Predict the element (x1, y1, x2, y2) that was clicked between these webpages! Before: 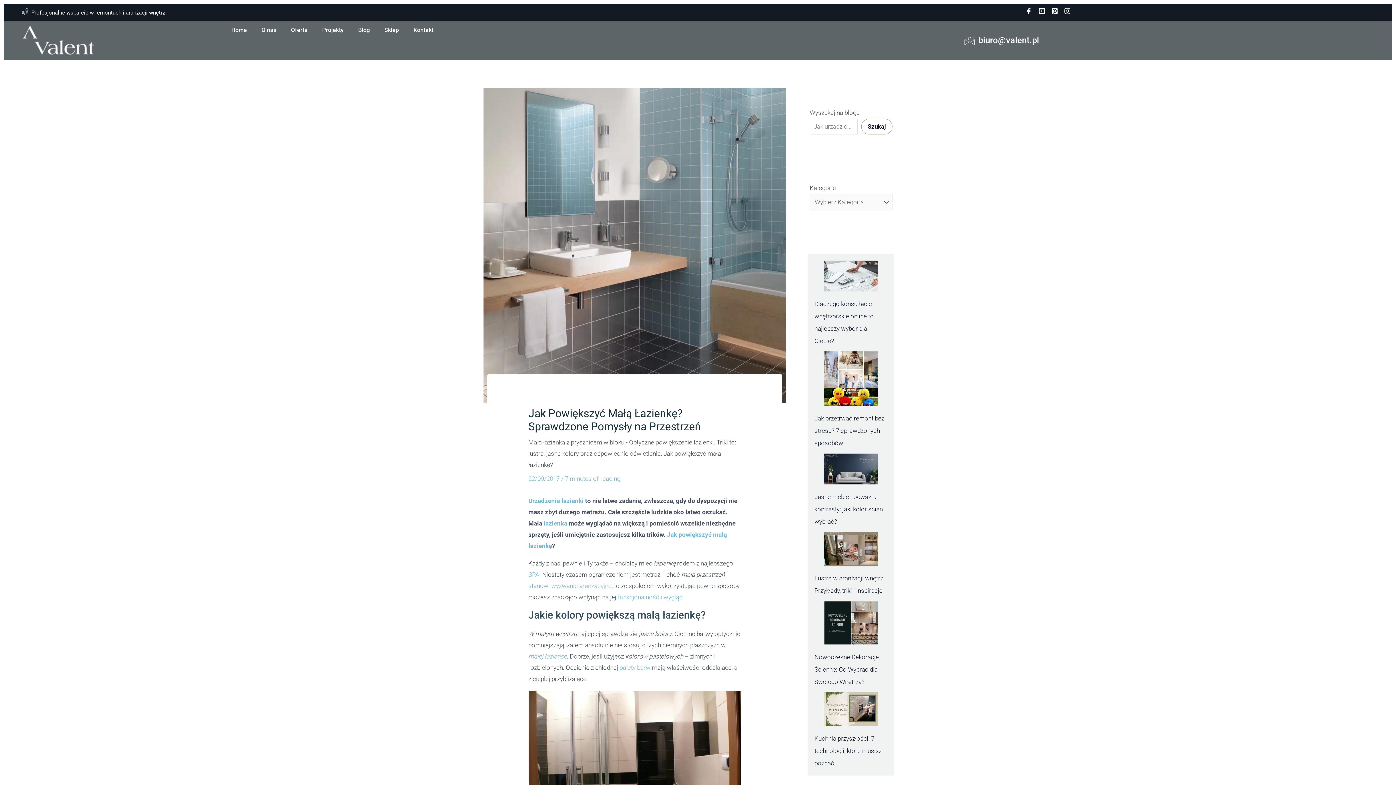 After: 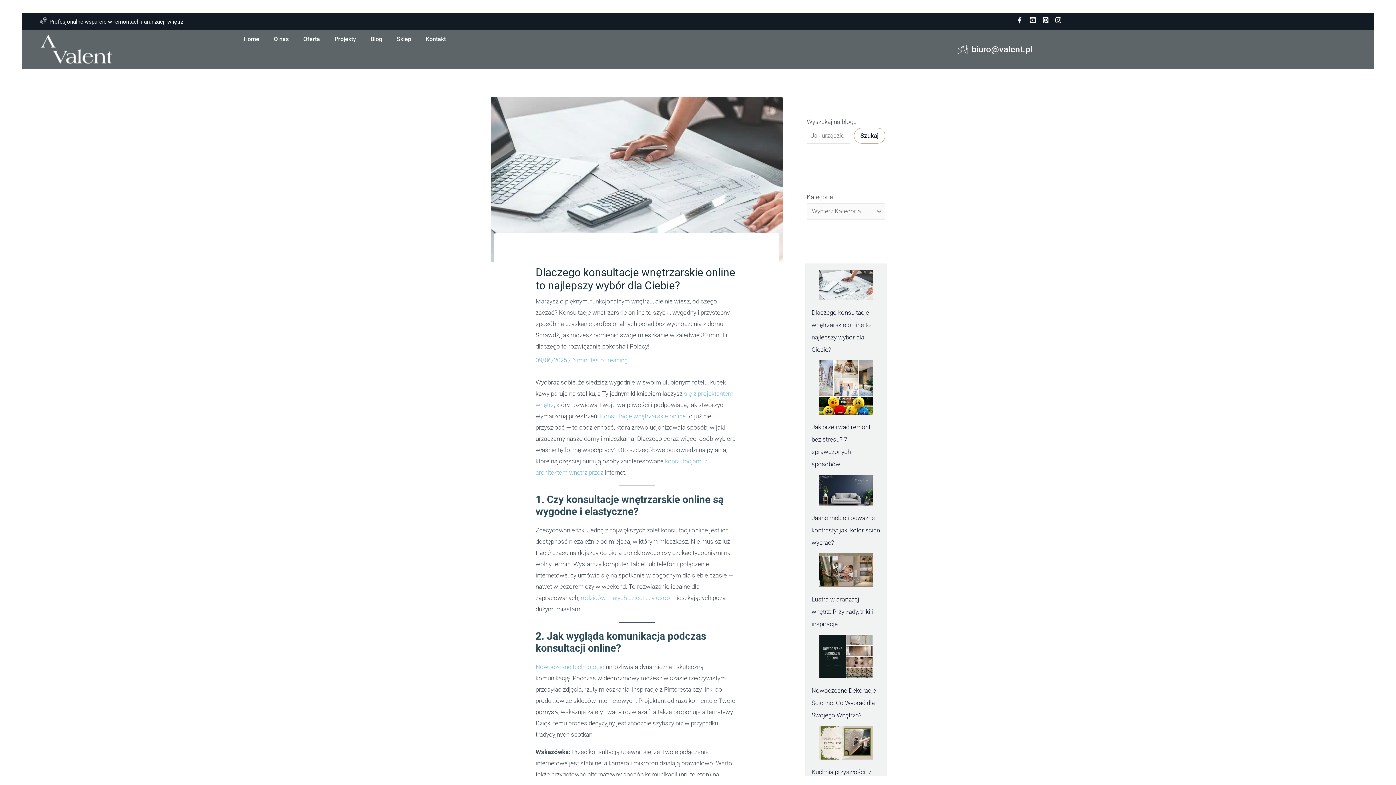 Action: bbox: (824, 260, 878, 291) label: Dlaczego konsultacje wnętrzarskie online to najlepszy wybór dla Ciebie?